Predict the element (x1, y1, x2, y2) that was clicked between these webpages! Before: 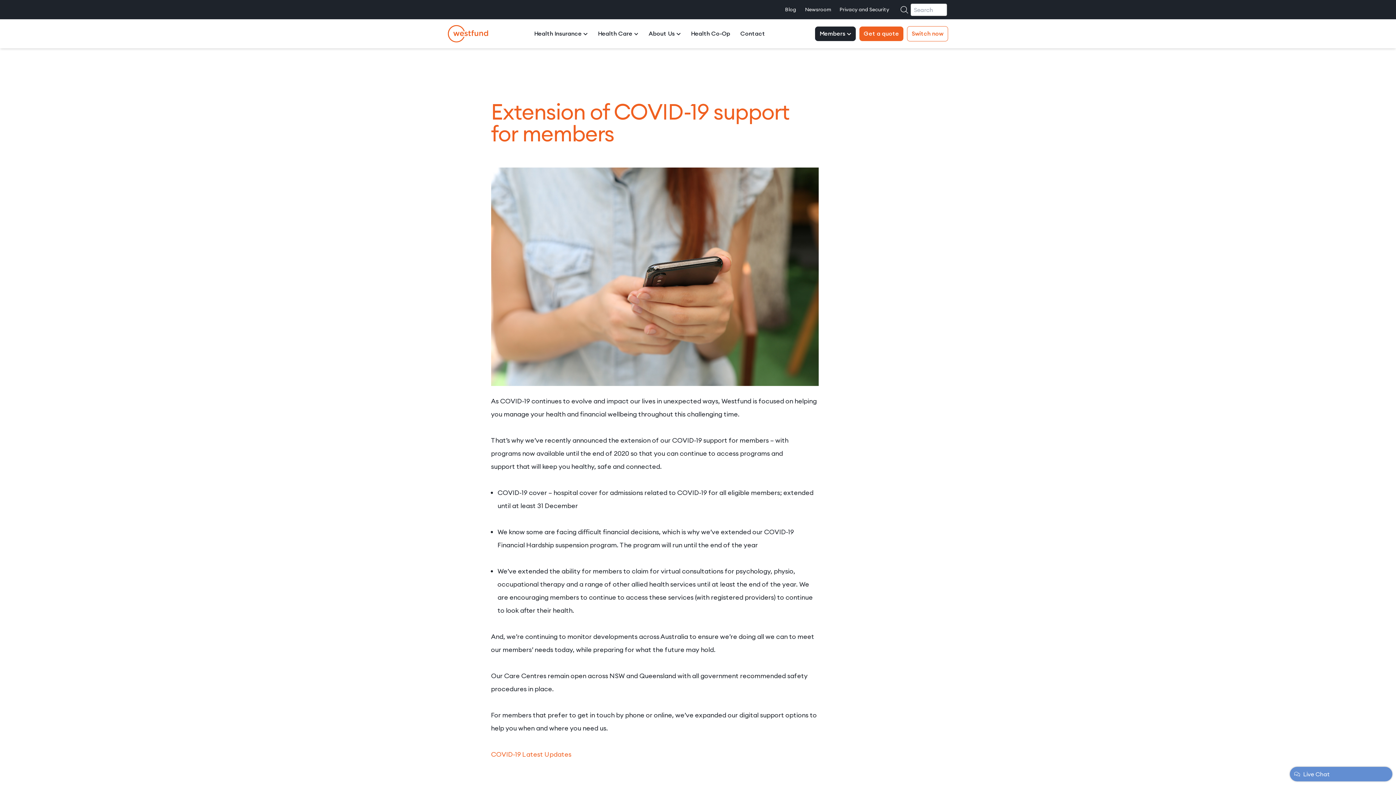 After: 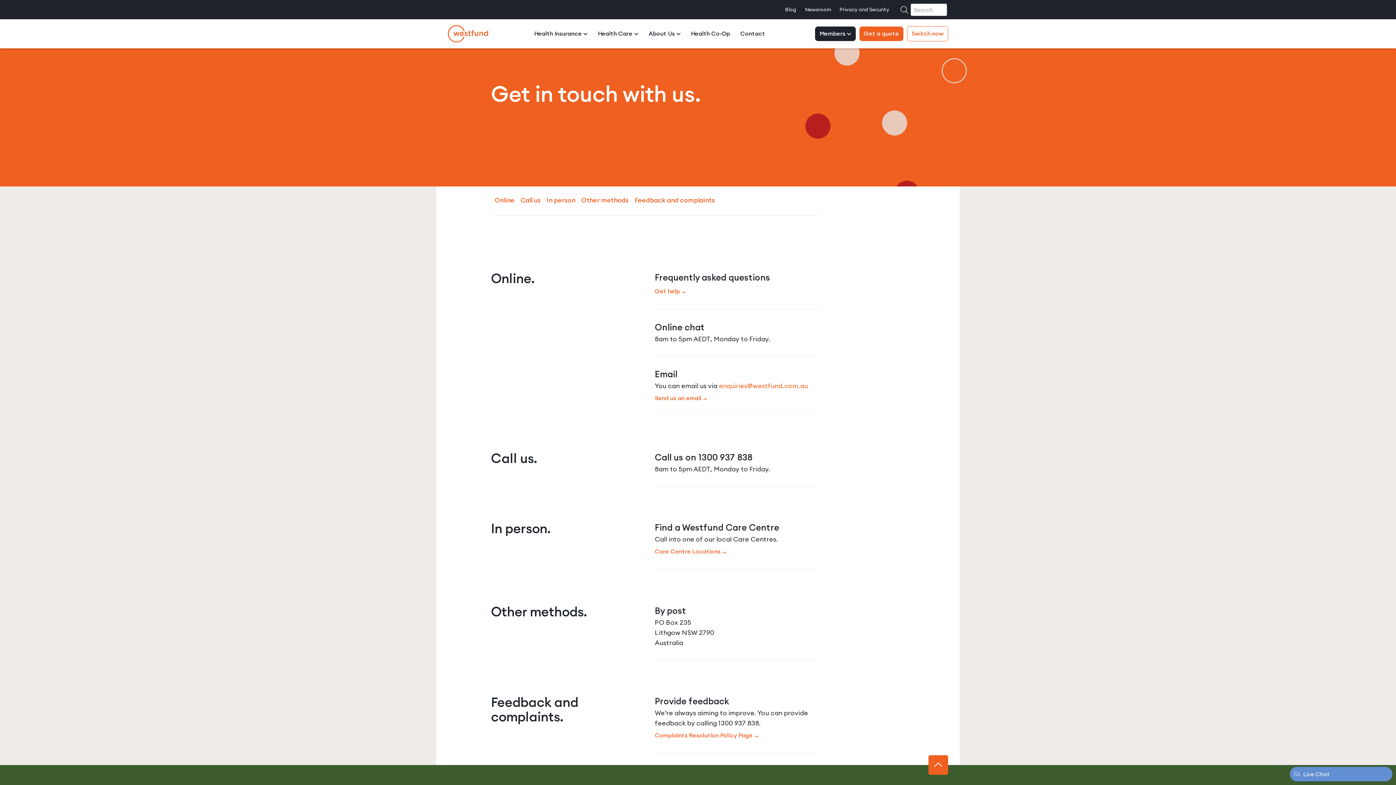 Action: bbox: (740, 29, 765, 38) label: Contact